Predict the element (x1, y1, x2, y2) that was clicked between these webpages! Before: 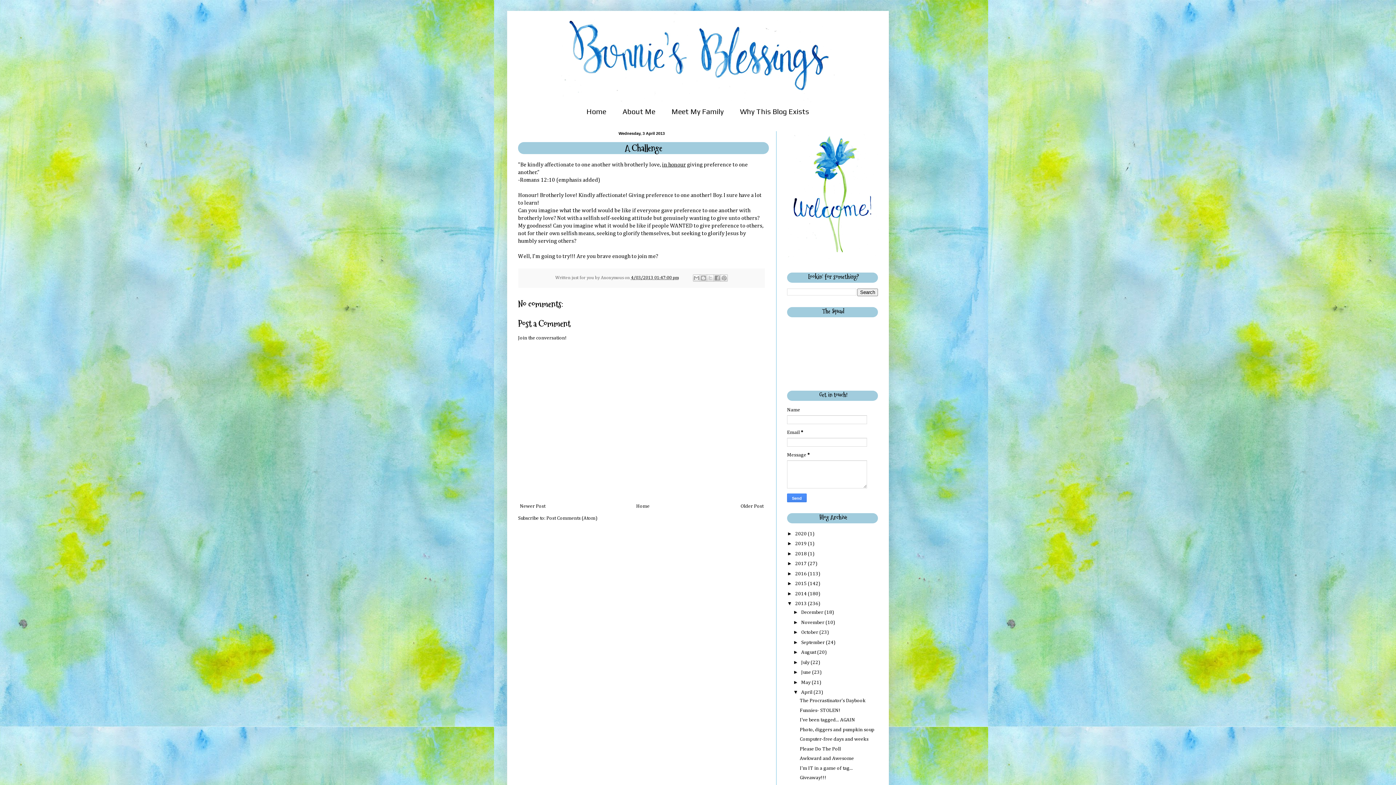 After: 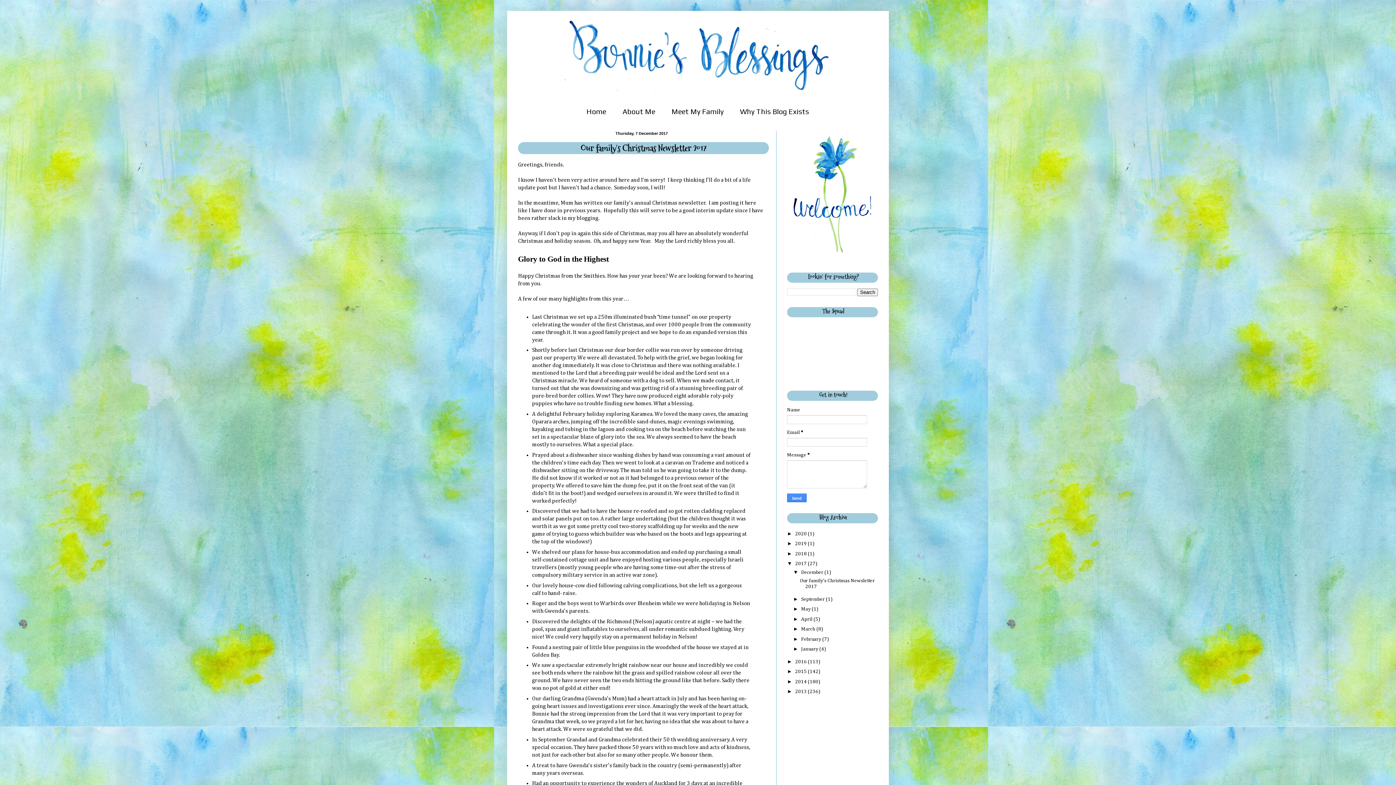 Action: bbox: (795, 561, 808, 566) label: 2017 